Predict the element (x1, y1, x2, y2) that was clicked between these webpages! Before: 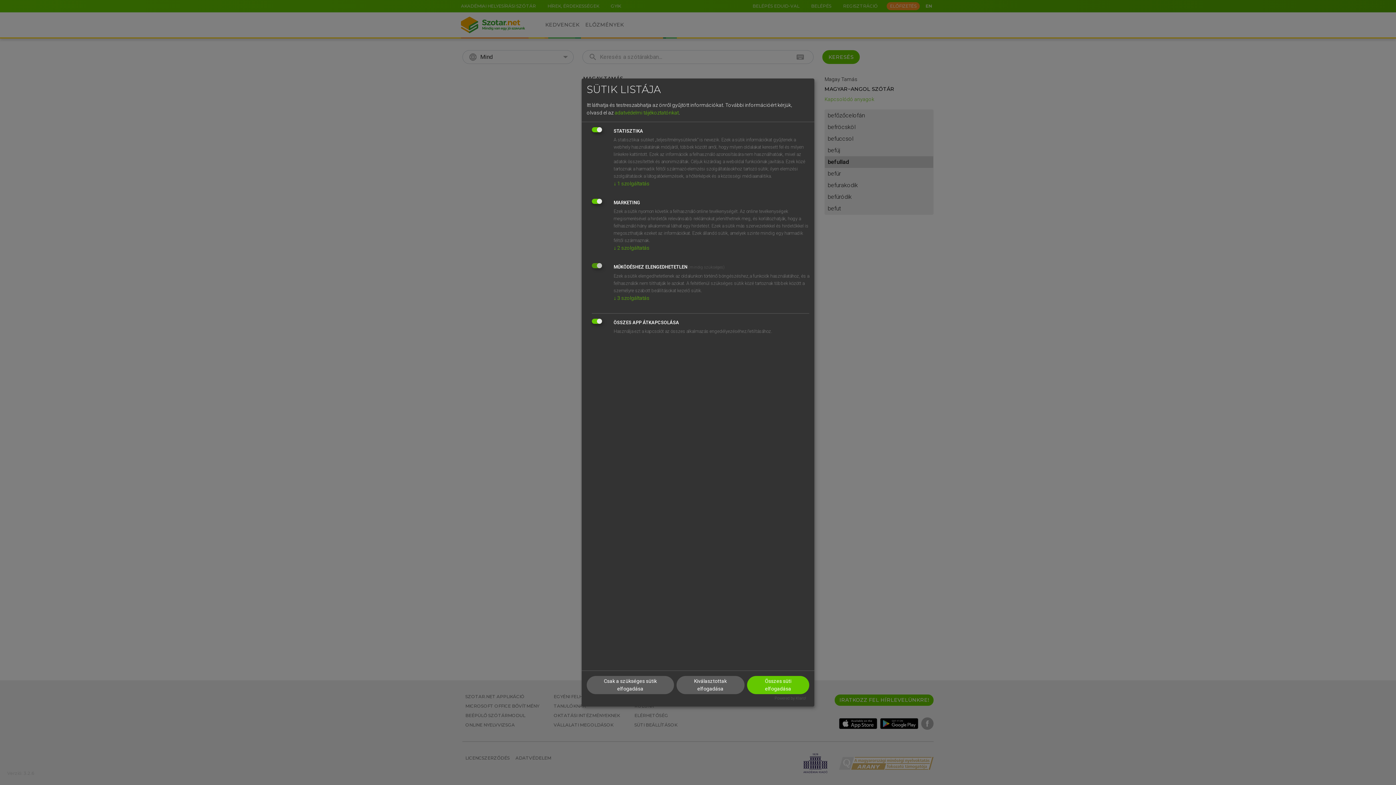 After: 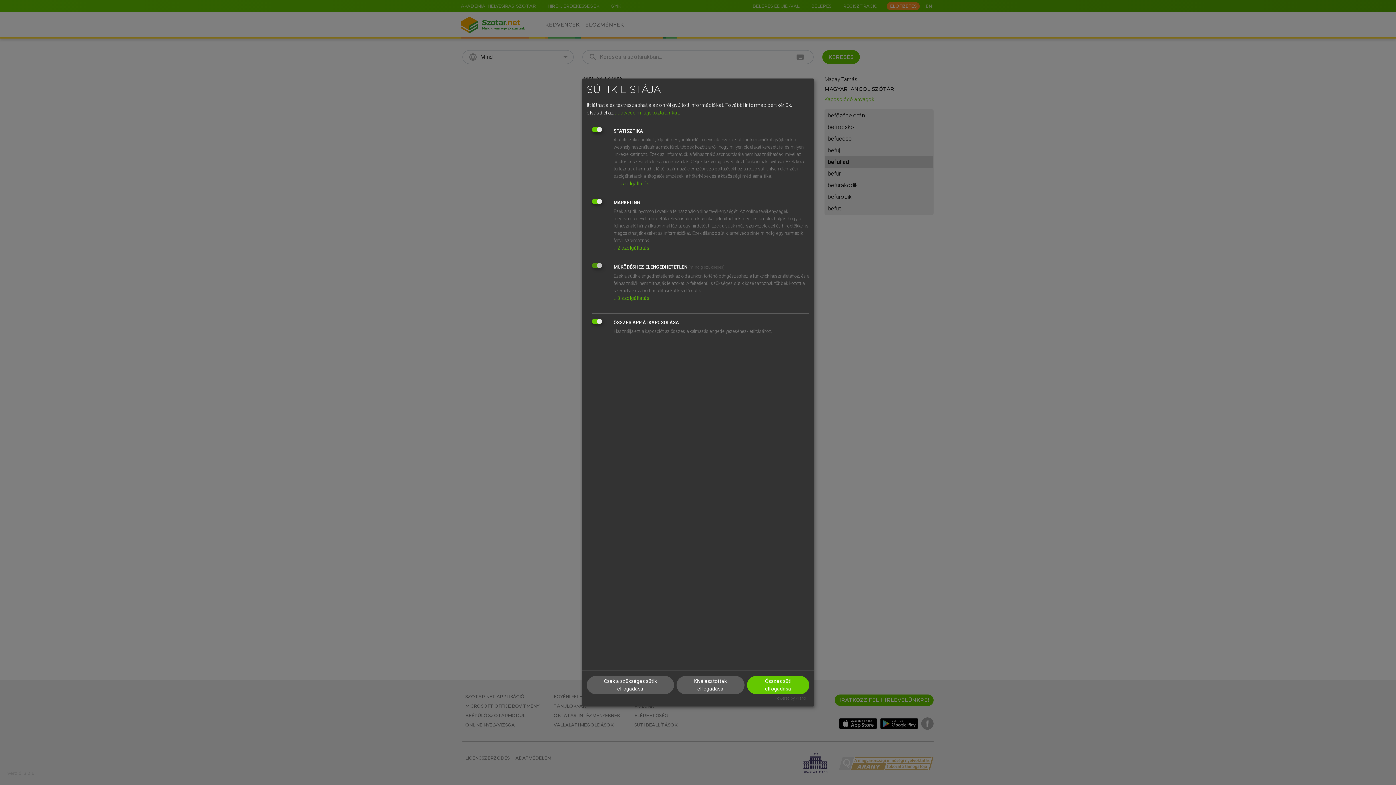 Action: bbox: (614, 109, 678, 115) label: adatvédelmi tájékoztatónkat